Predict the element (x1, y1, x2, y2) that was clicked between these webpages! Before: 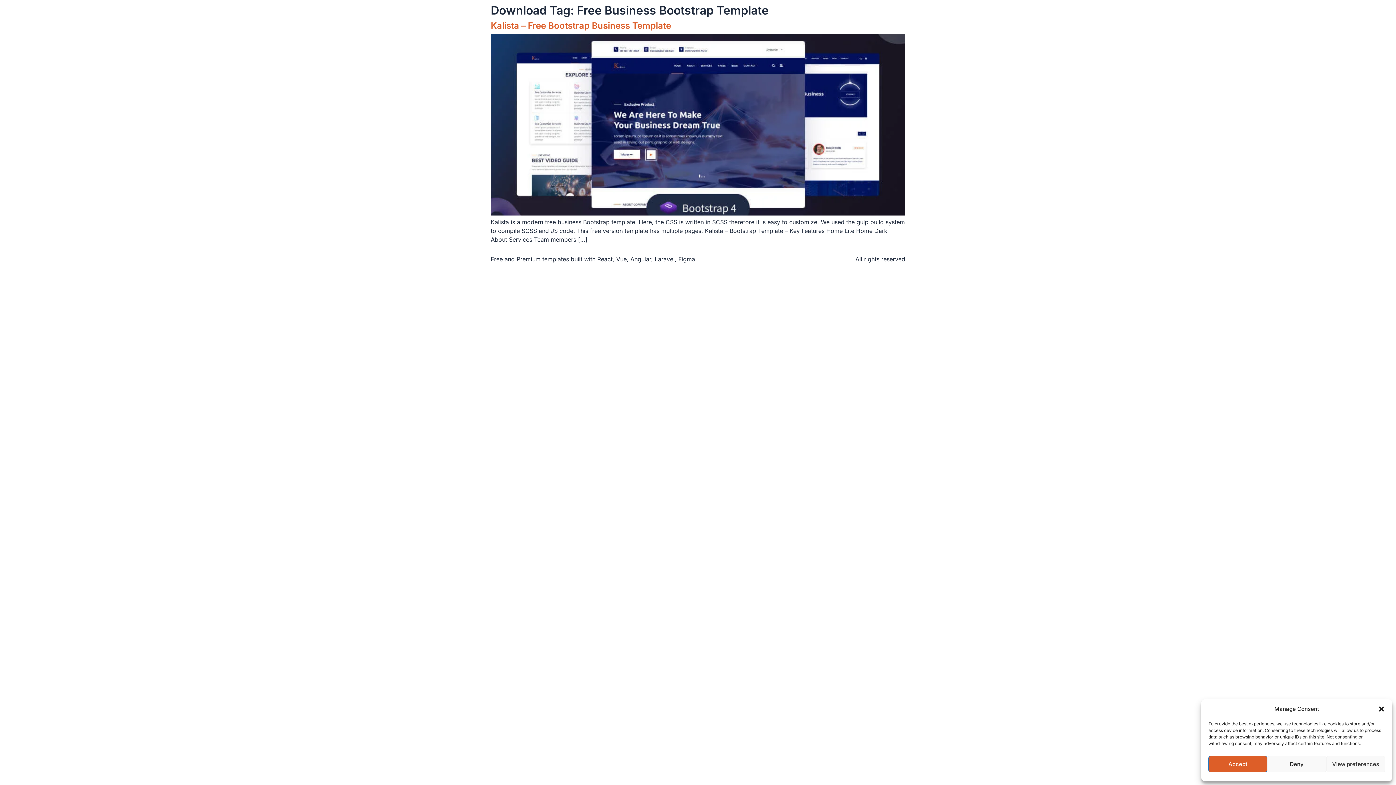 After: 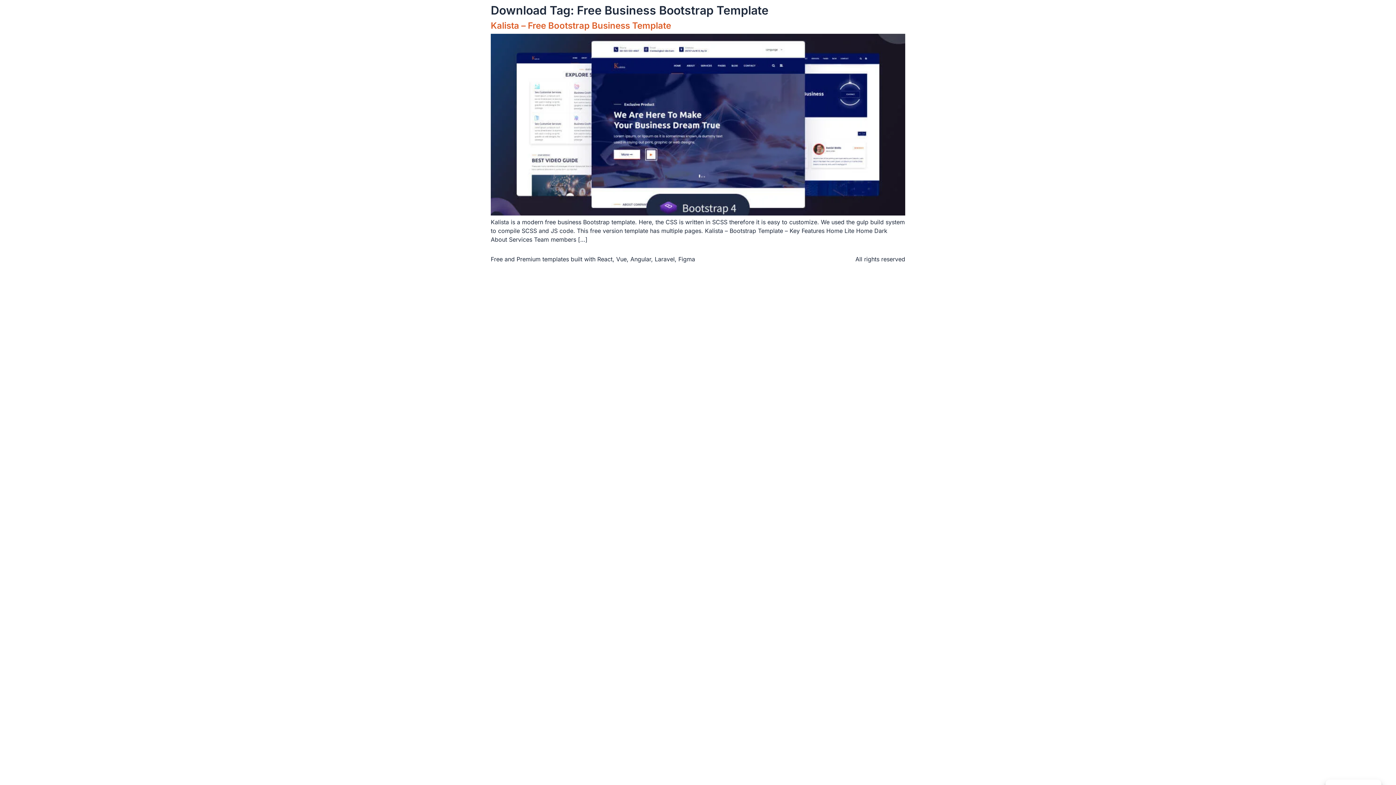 Action: bbox: (1267, 756, 1326, 772) label: Deny